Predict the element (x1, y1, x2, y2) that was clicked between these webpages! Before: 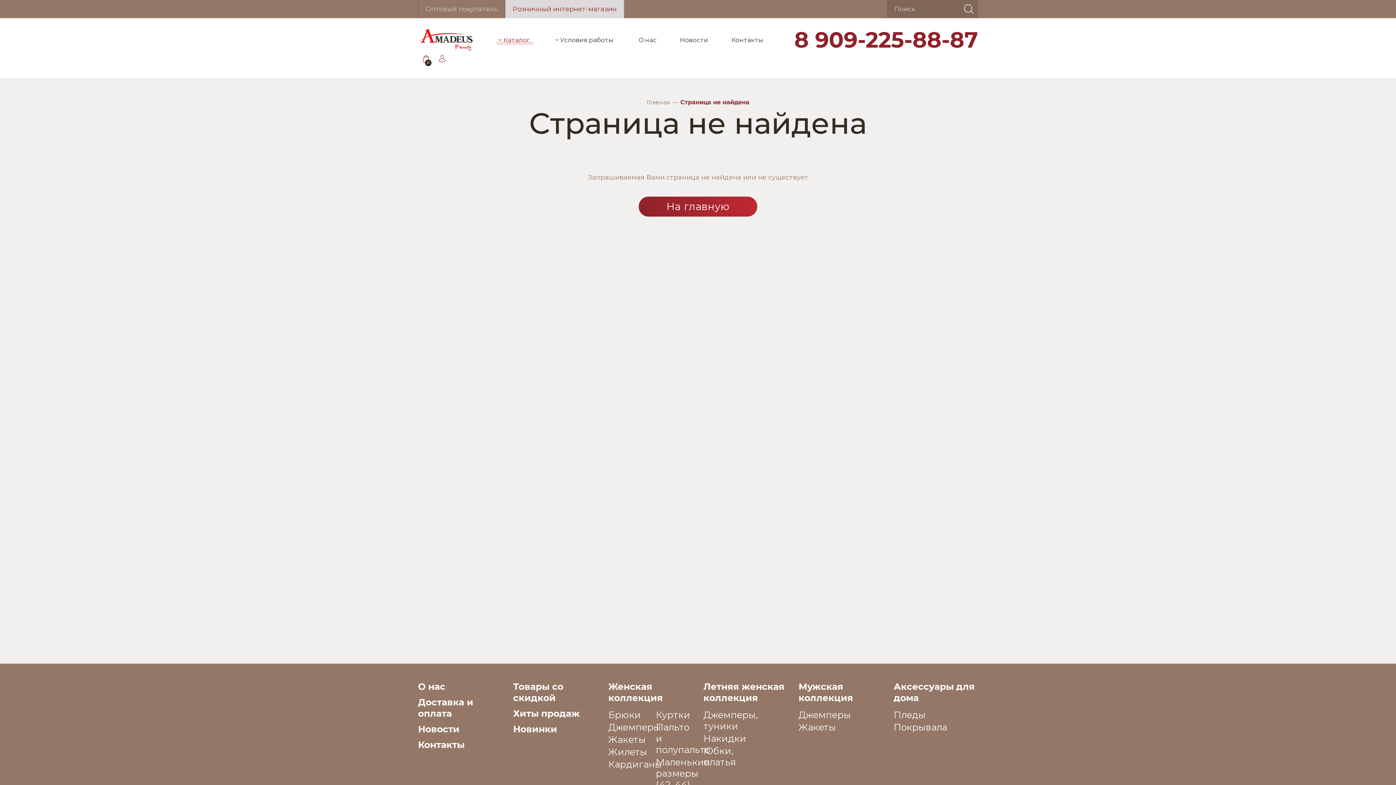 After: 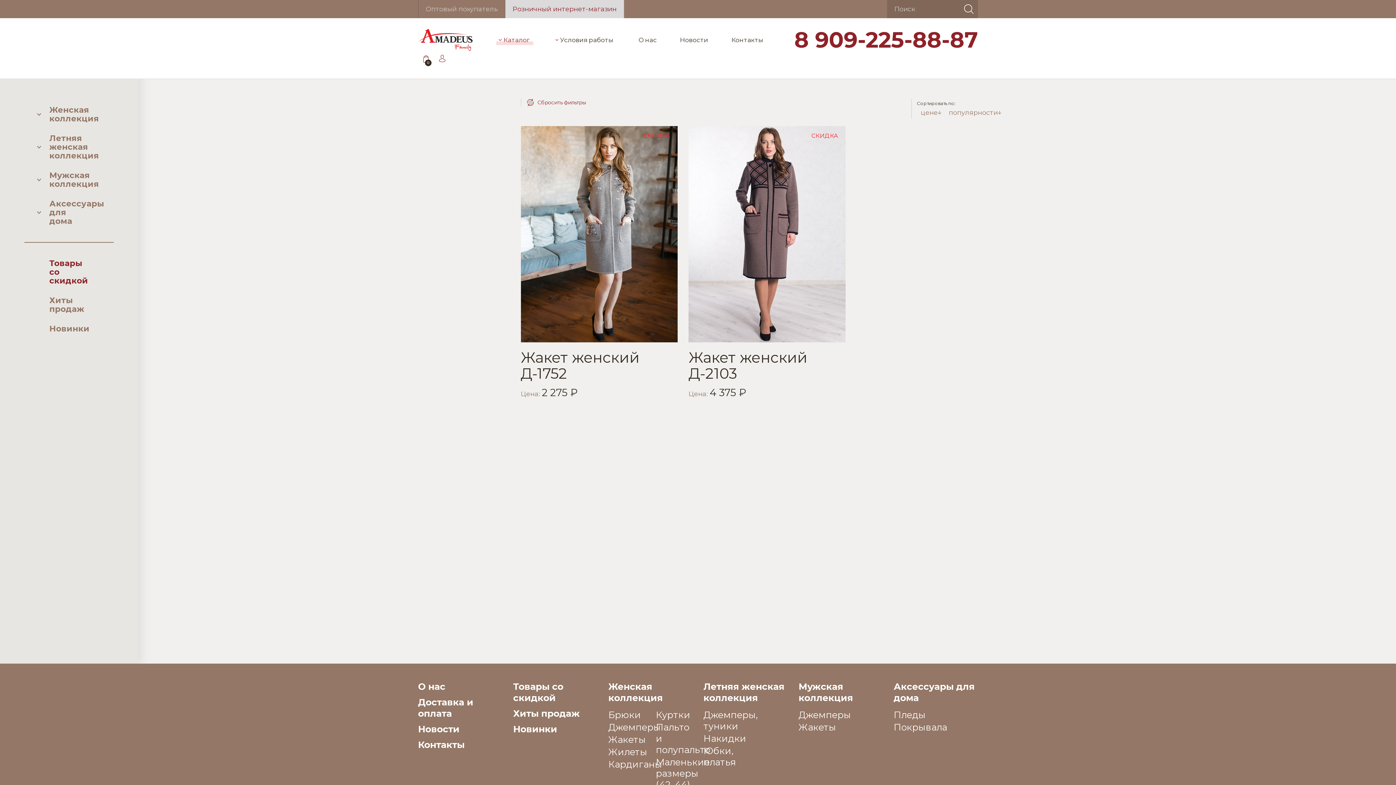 Action: label: Товары со скидкой bbox: (513, 681, 563, 703)